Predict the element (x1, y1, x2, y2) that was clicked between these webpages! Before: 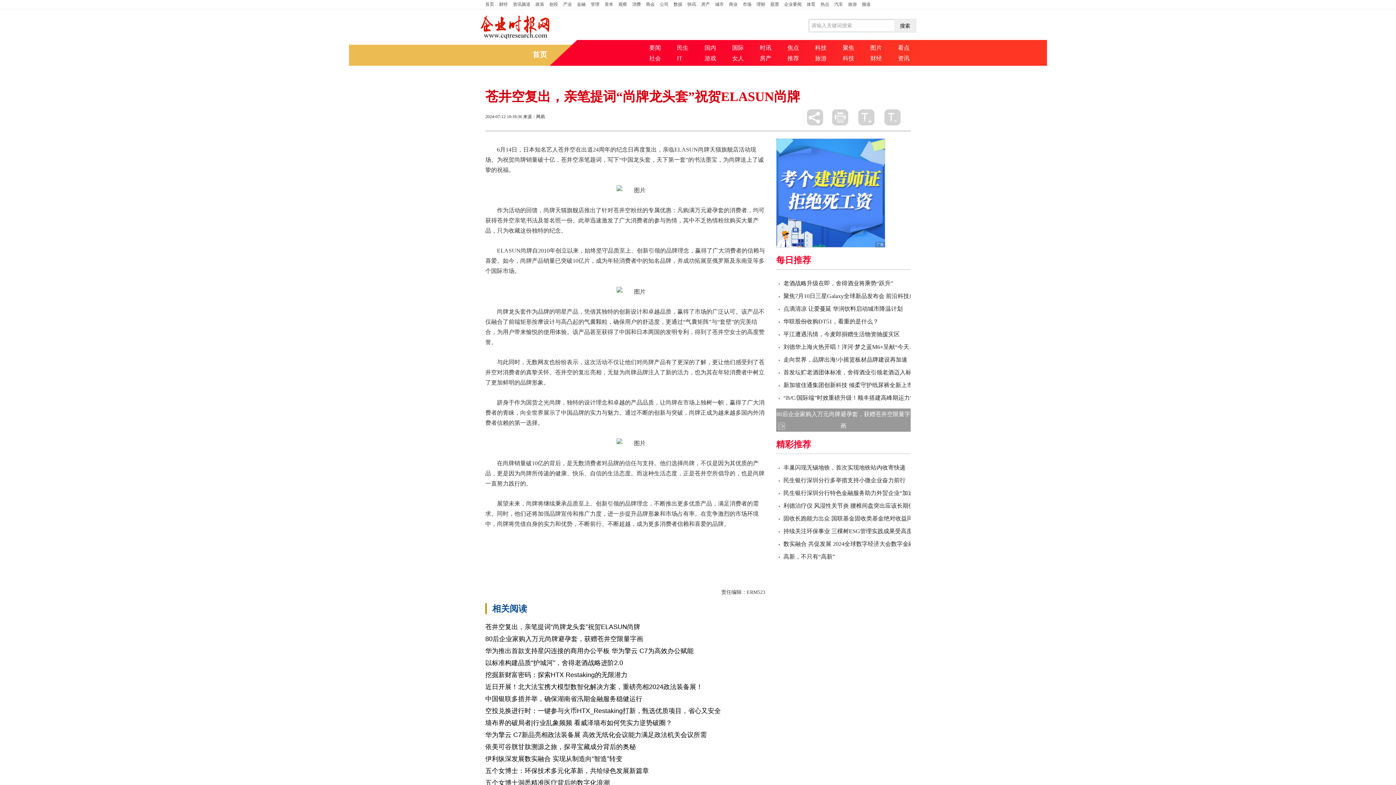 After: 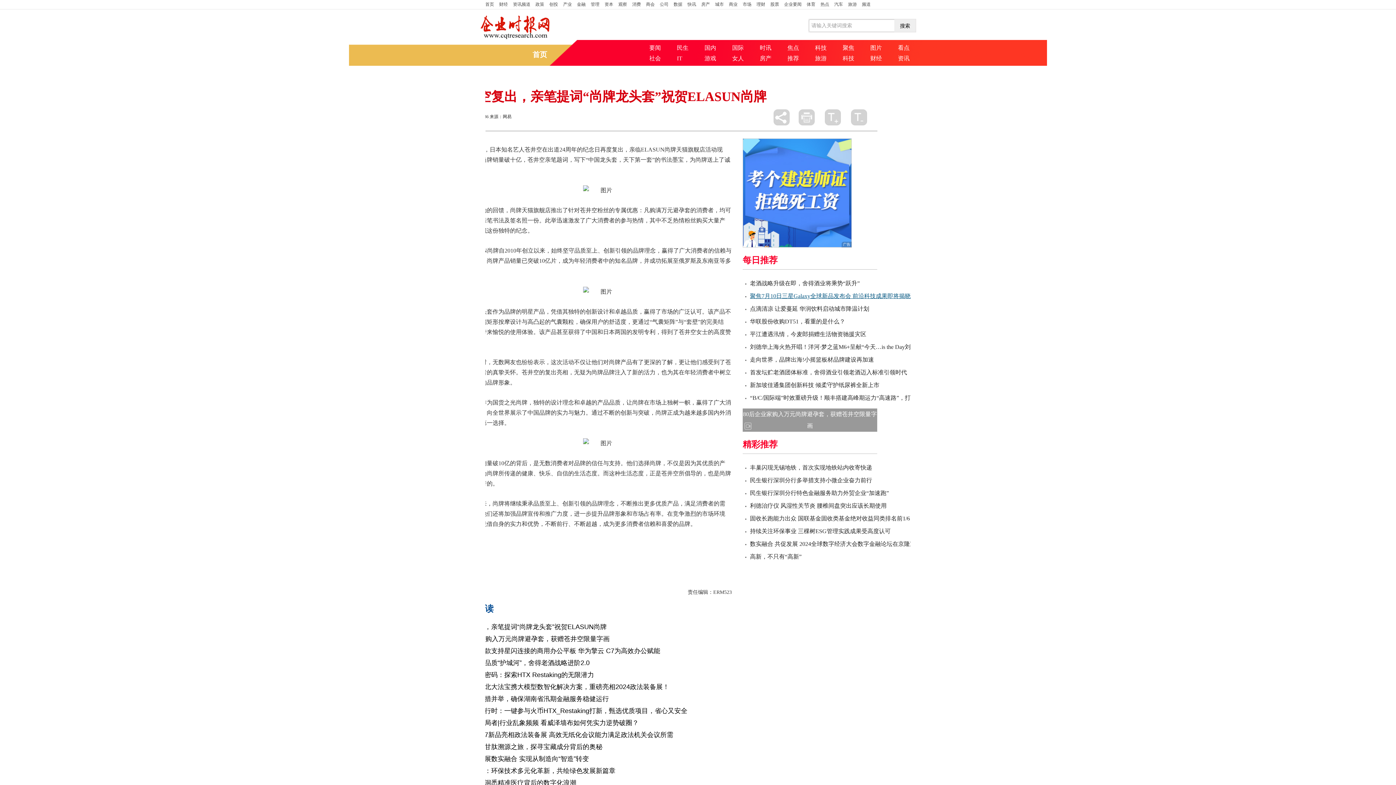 Action: label: 聚焦7月10日三星Galaxy全球新品发布会 前沿科技成果即将揭晓 bbox: (783, 293, 944, 299)